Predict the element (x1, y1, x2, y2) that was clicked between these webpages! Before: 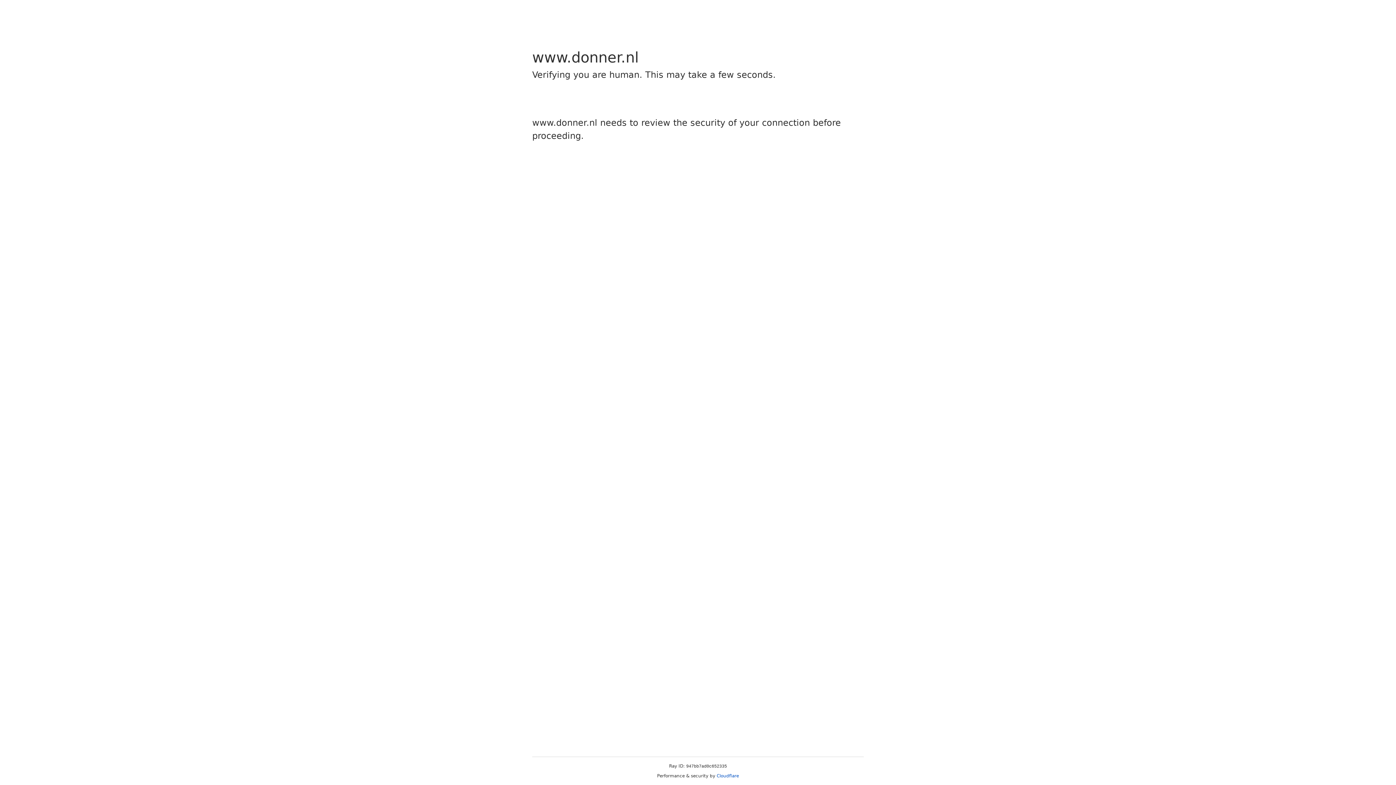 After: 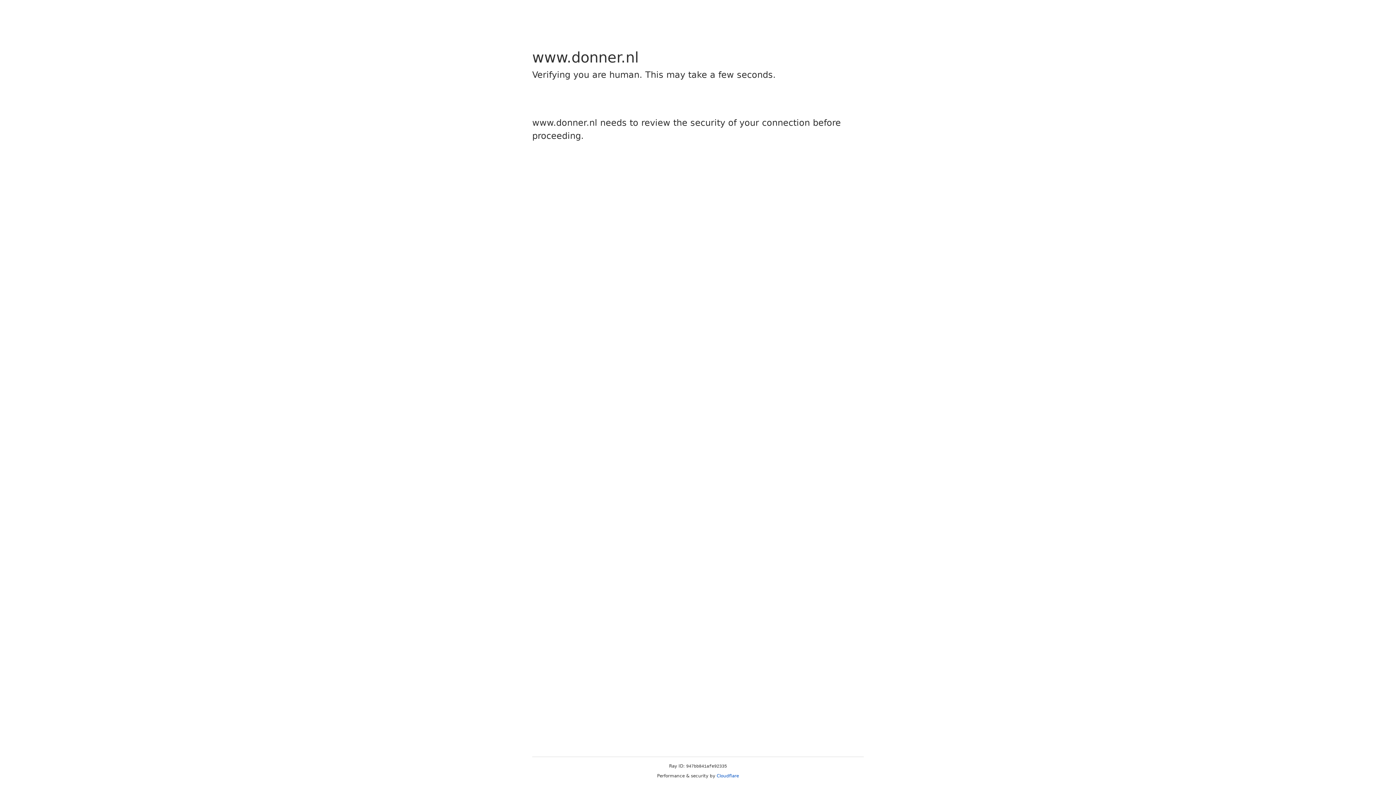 Action: label: Cloudflare bbox: (716, 773, 739, 778)